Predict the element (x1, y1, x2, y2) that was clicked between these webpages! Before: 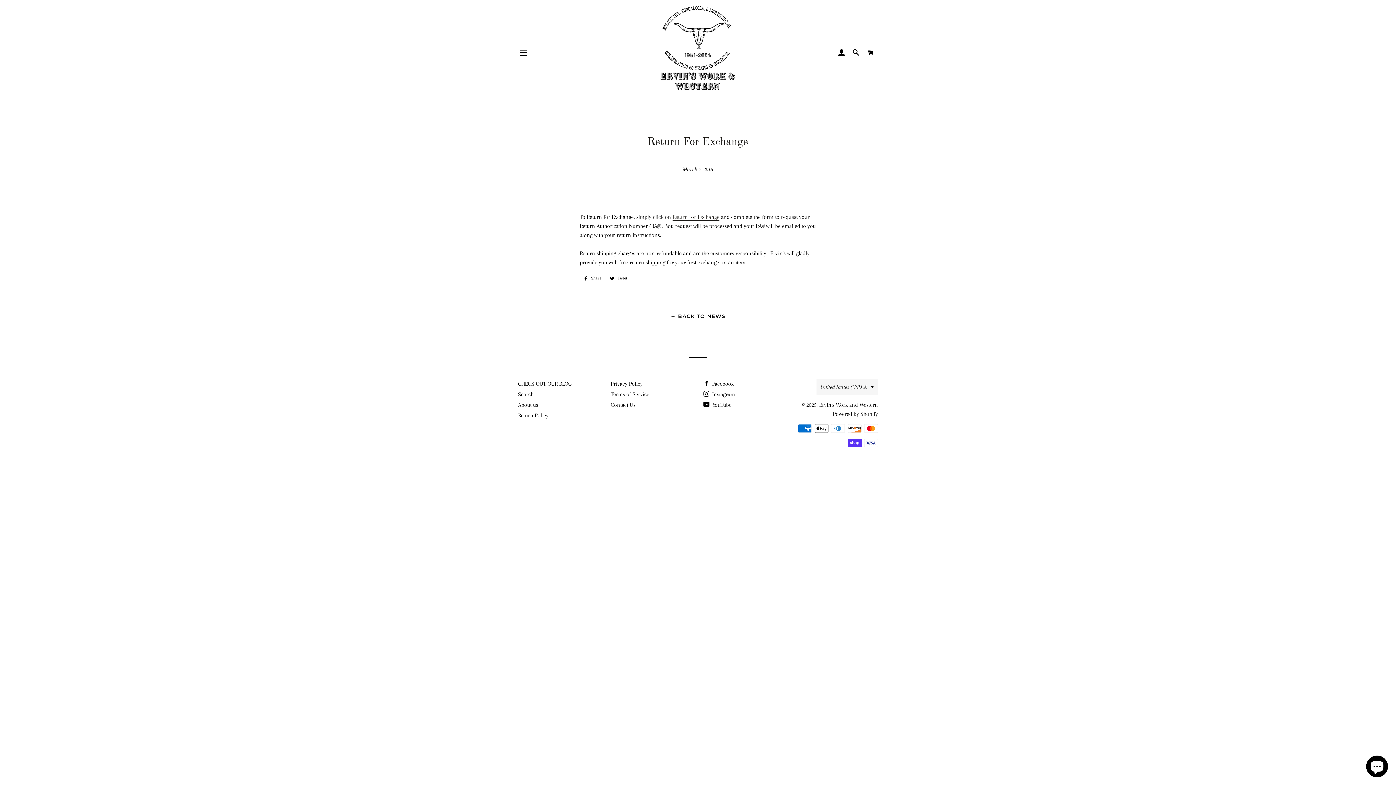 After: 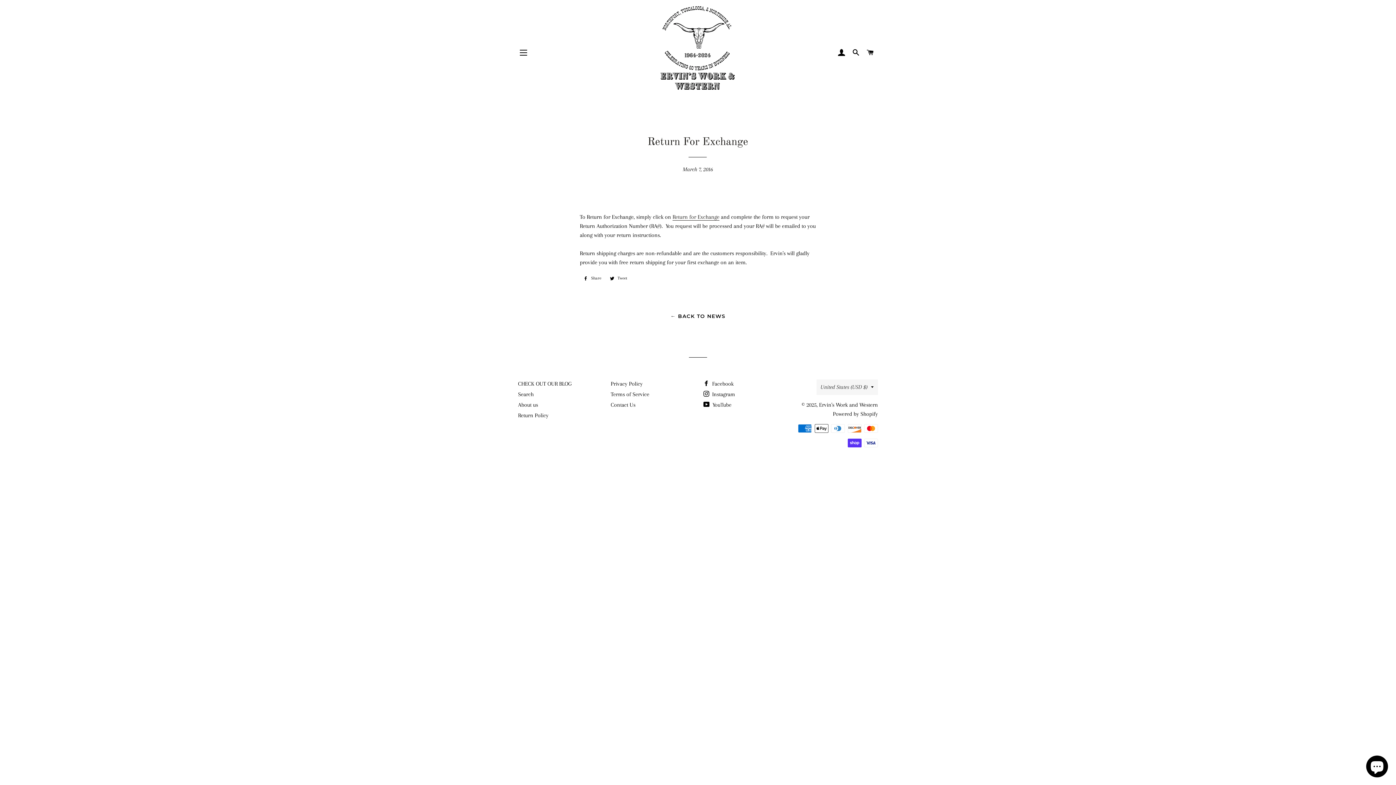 Action: label:  Tweet
Tweet on Twitter bbox: (606, 274, 630, 282)